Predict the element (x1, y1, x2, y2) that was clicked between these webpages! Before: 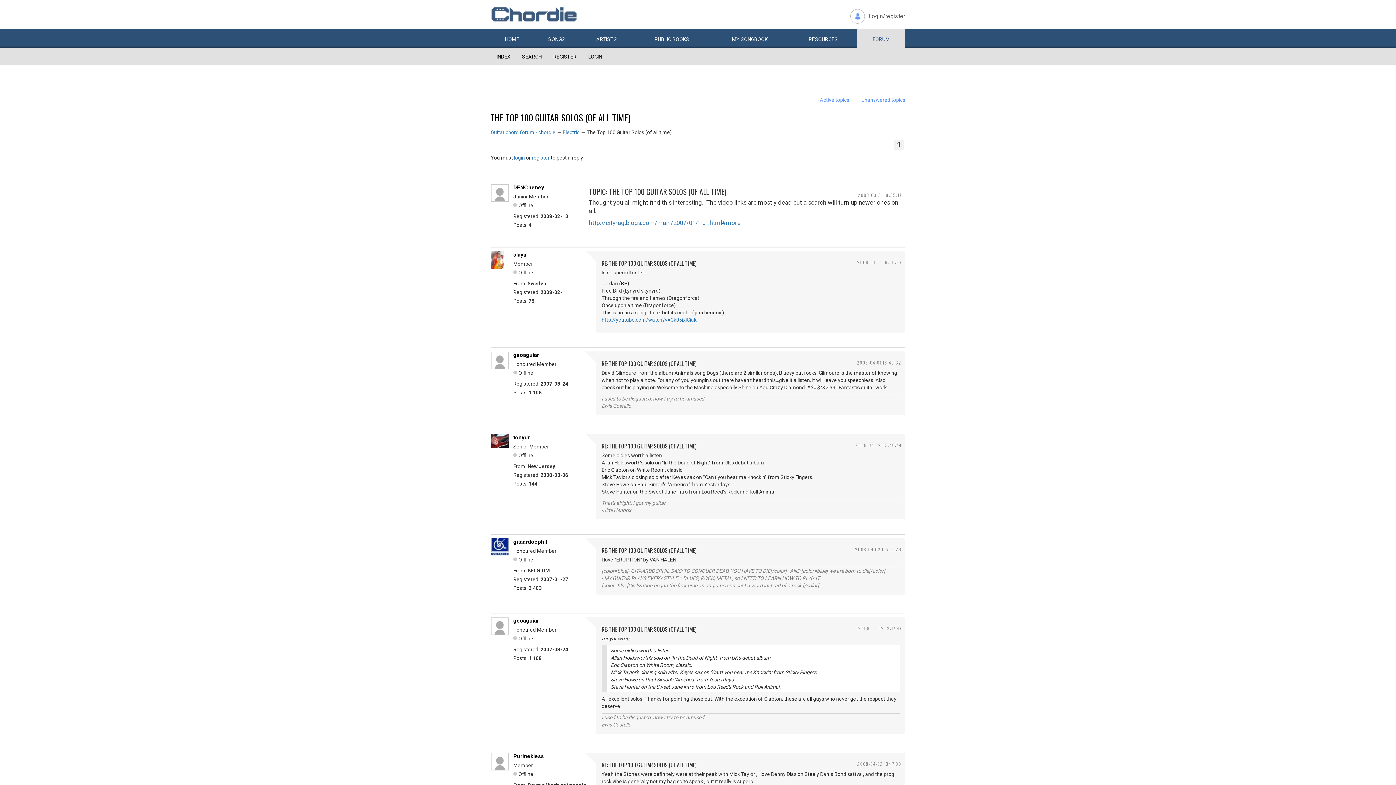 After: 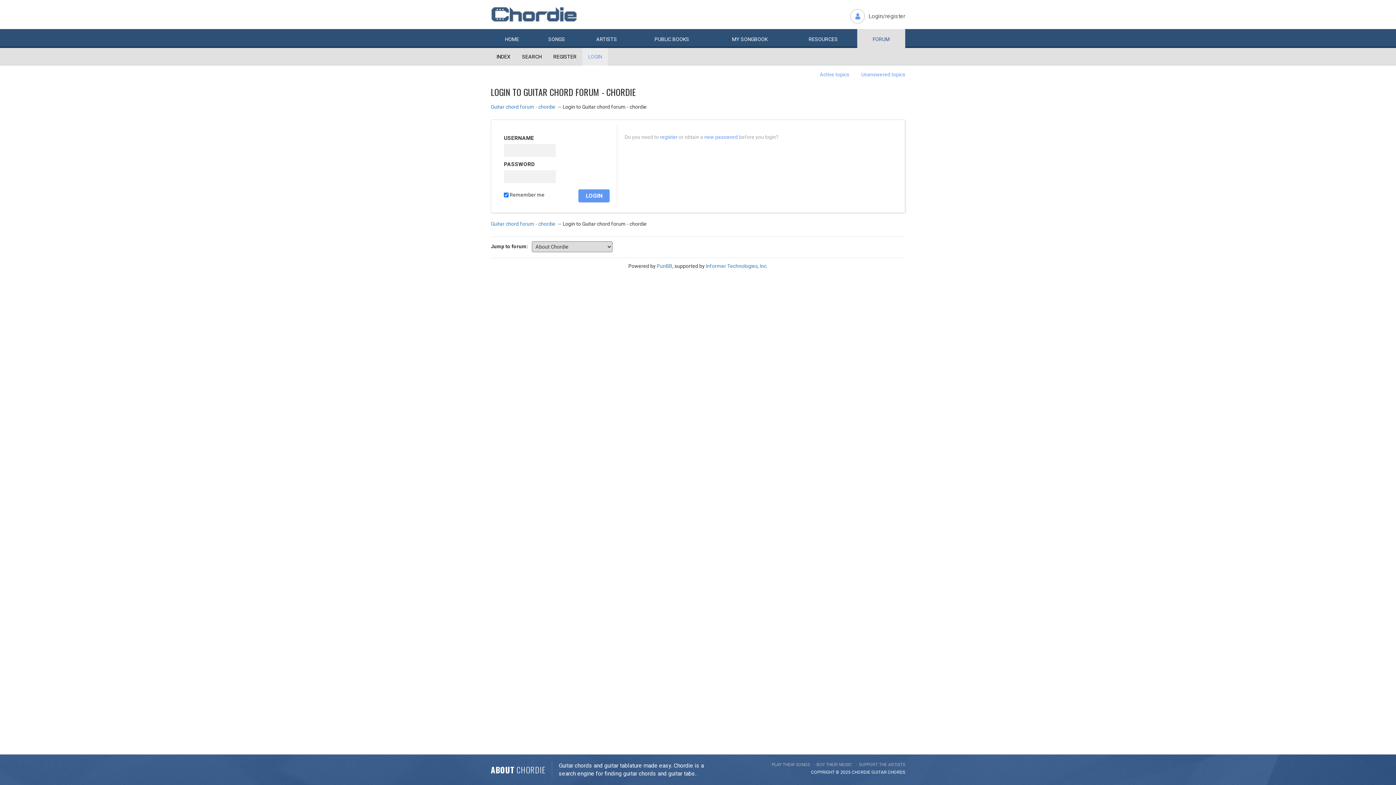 Action: bbox: (514, 154, 525, 160) label: login